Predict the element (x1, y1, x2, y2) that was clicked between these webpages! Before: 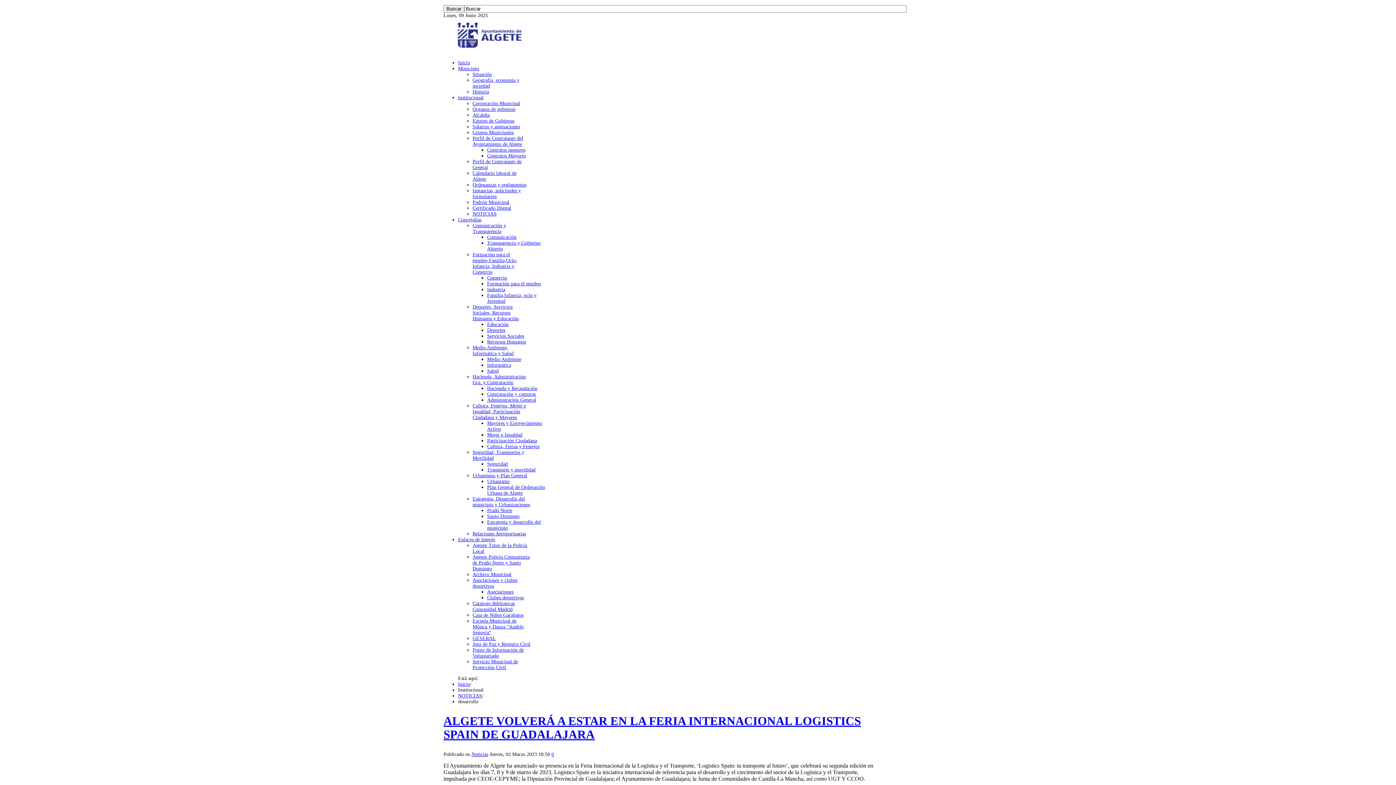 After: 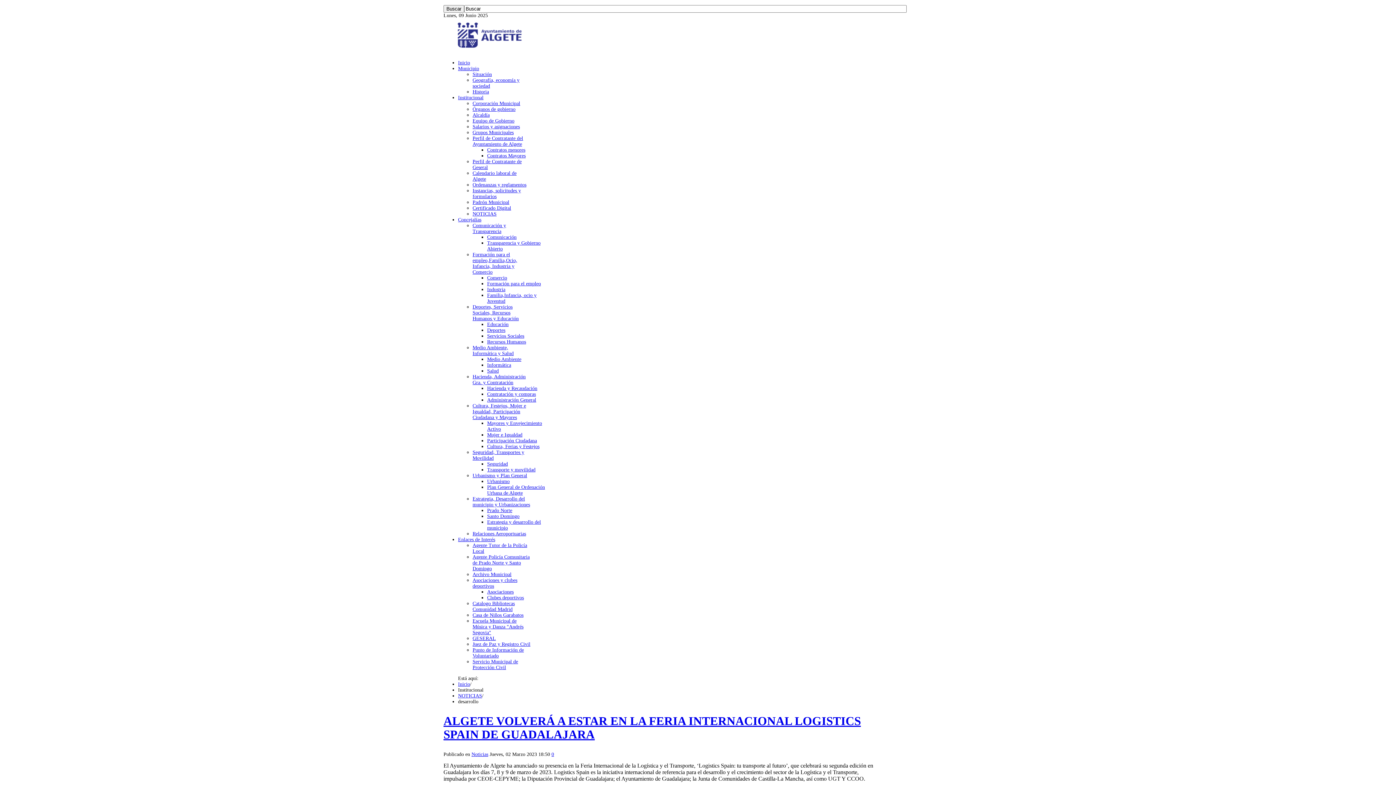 Action: label: Institucional bbox: (458, 94, 483, 100)